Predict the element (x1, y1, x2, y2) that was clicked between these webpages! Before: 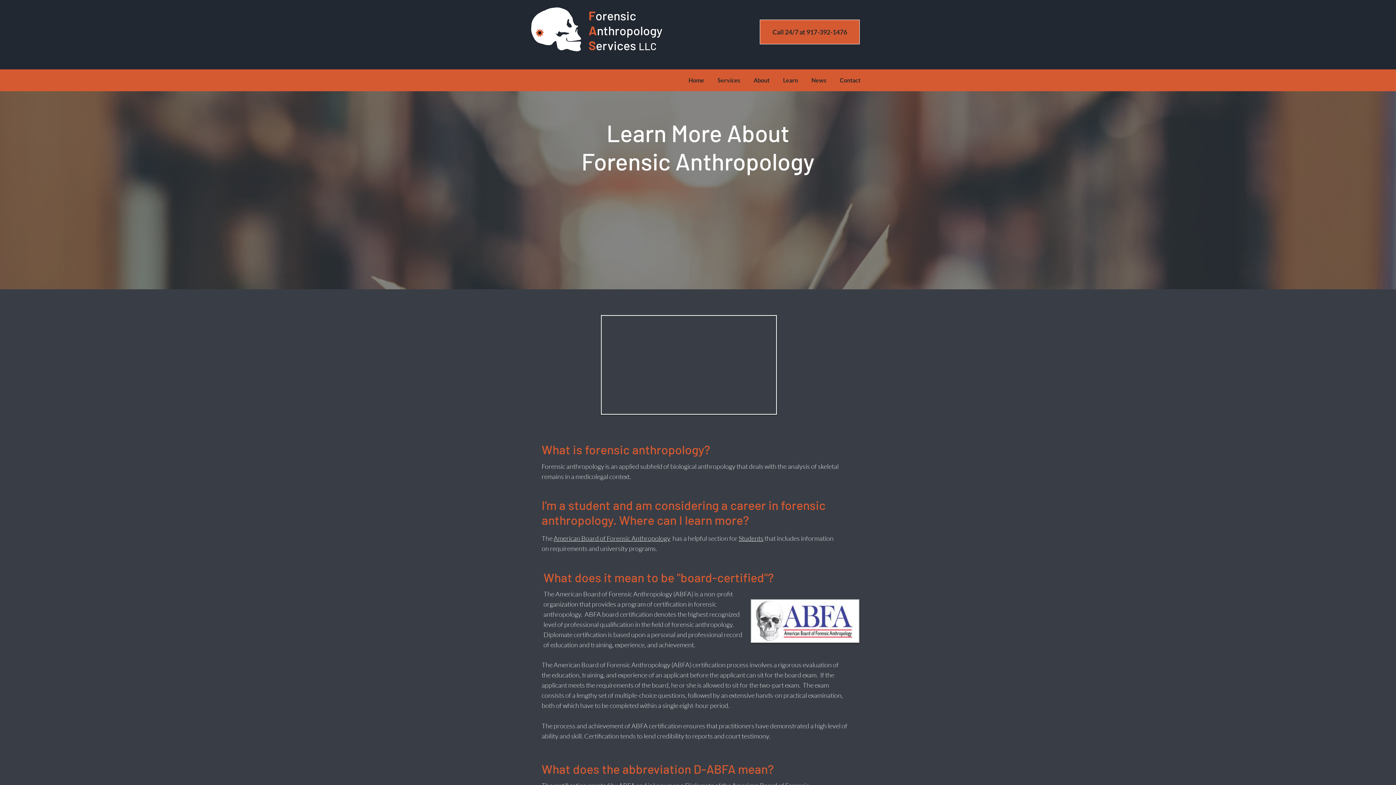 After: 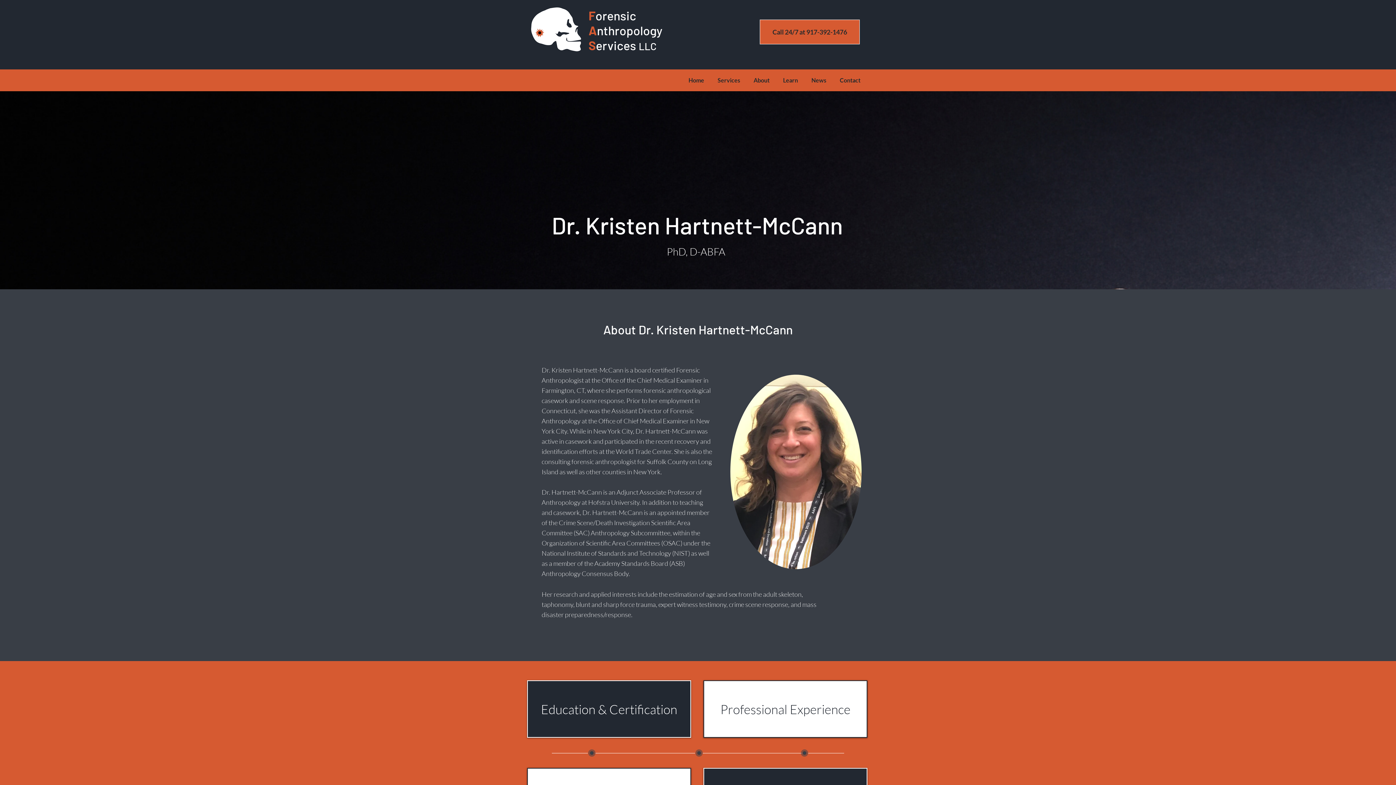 Action: bbox: (748, 74, 777, 85) label: About